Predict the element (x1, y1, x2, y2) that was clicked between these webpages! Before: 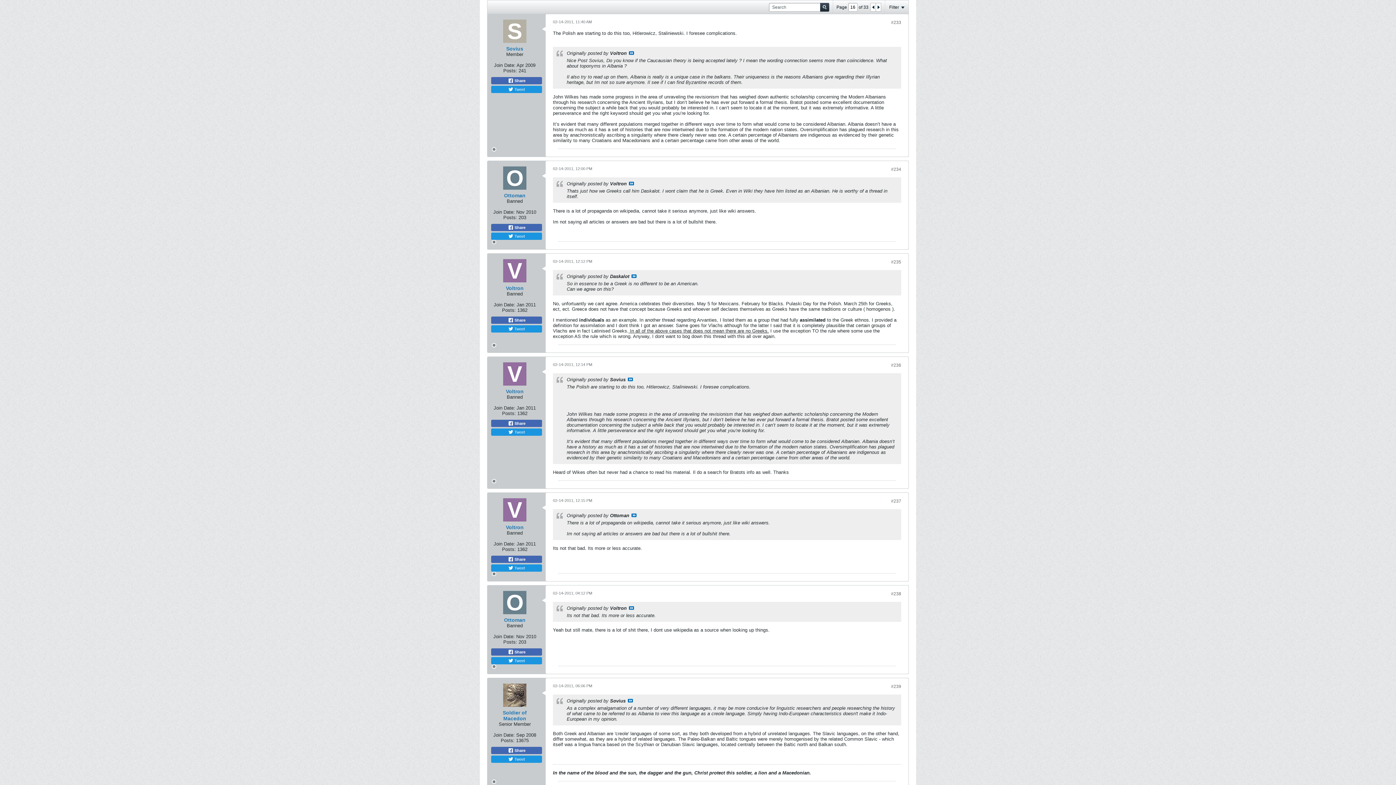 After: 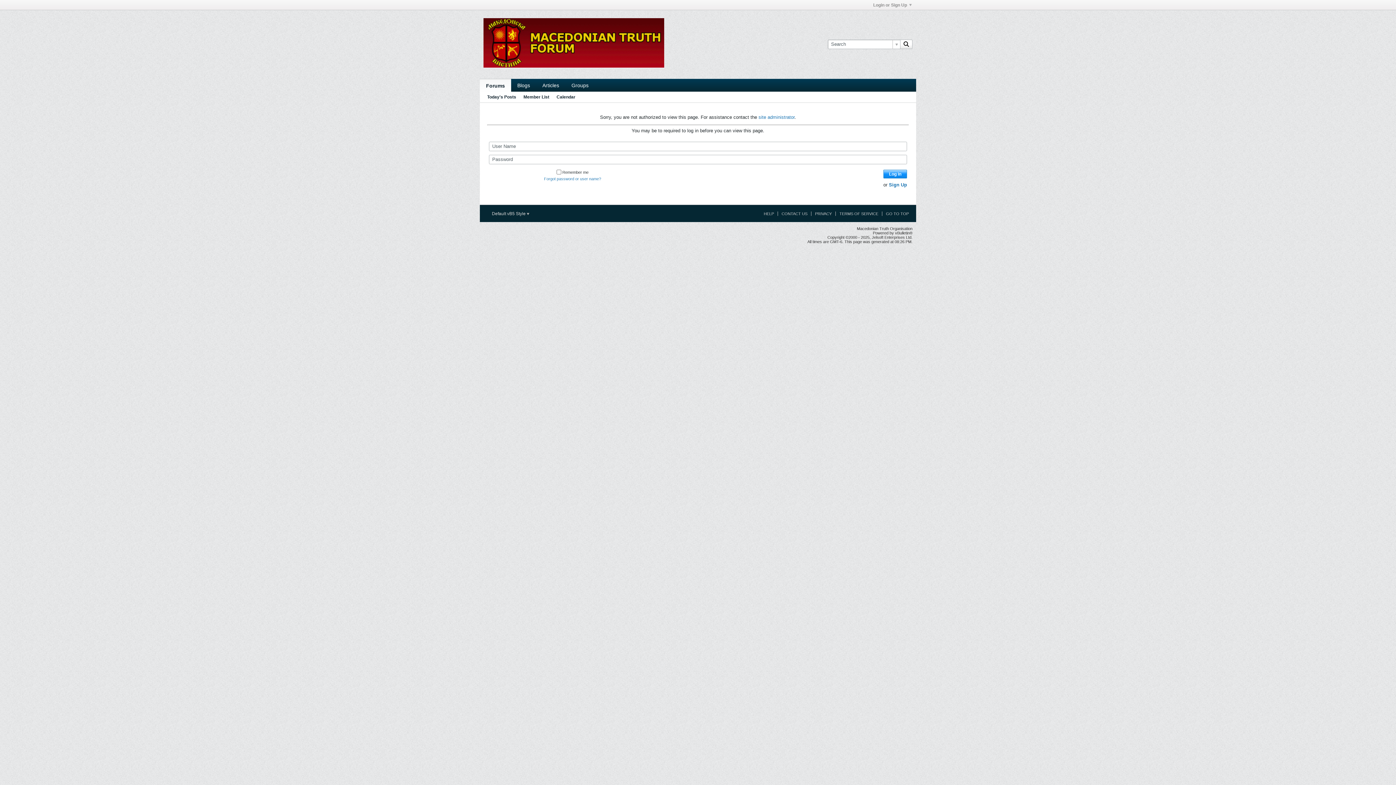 Action: bbox: (503, 166, 526, 189)